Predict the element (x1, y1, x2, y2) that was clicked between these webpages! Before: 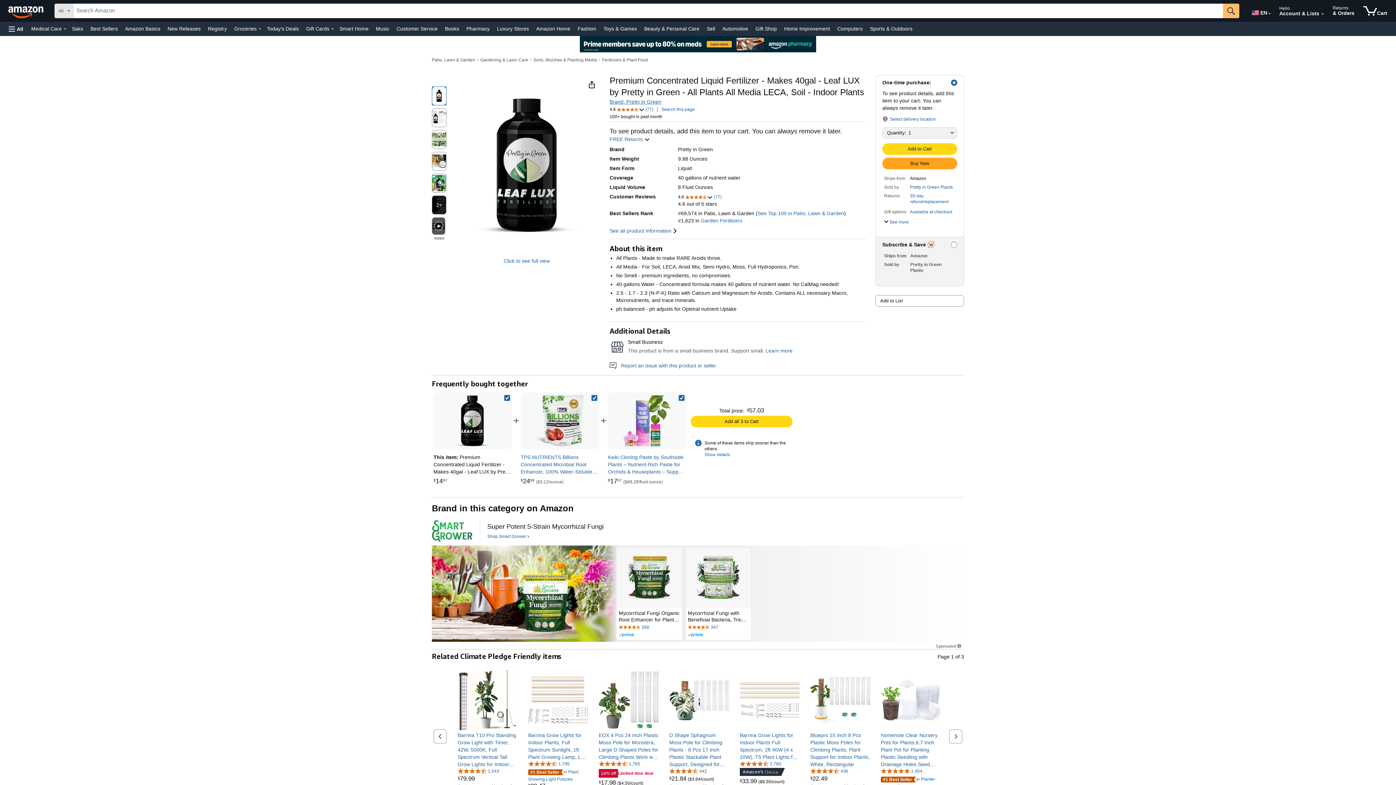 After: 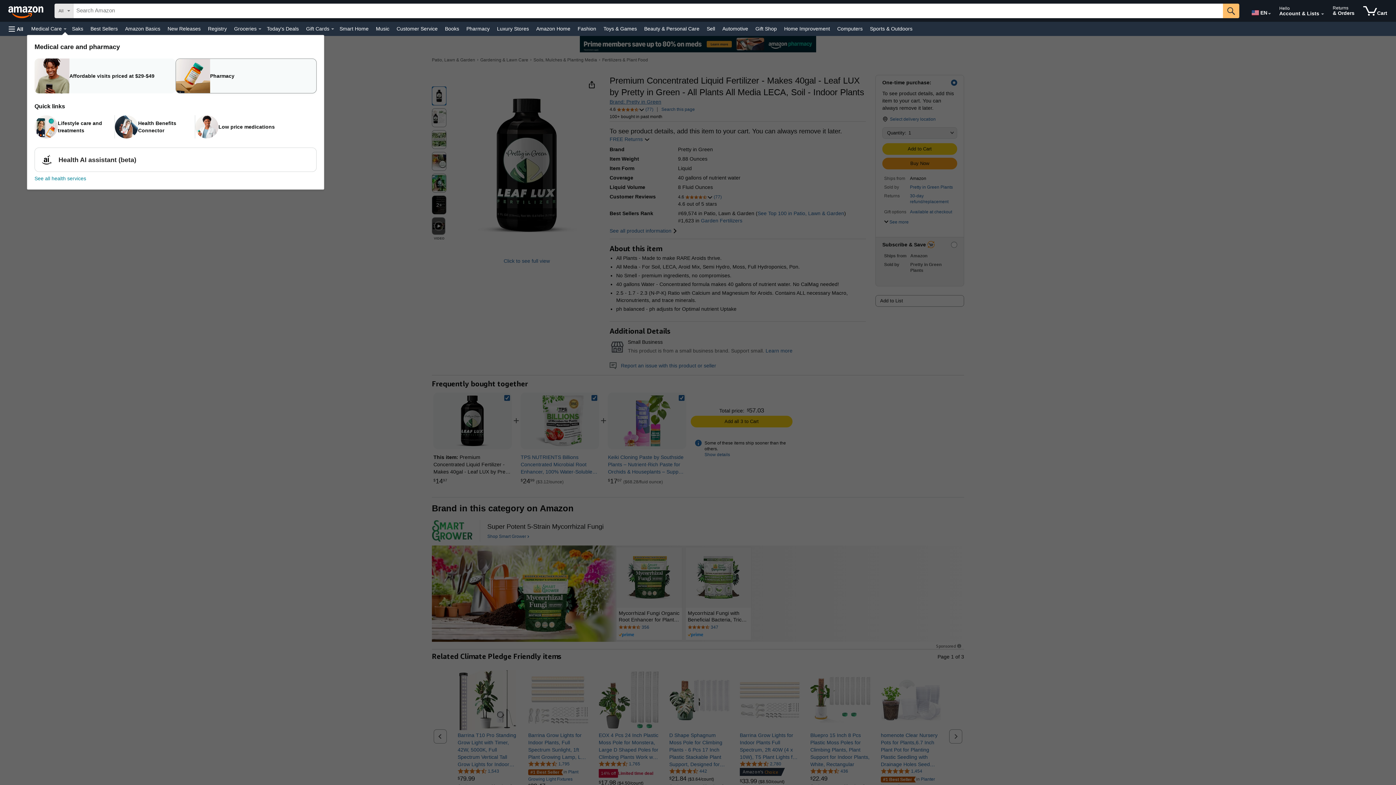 Action: label: Medical Care Details bbox: (63, 28, 66, 29)